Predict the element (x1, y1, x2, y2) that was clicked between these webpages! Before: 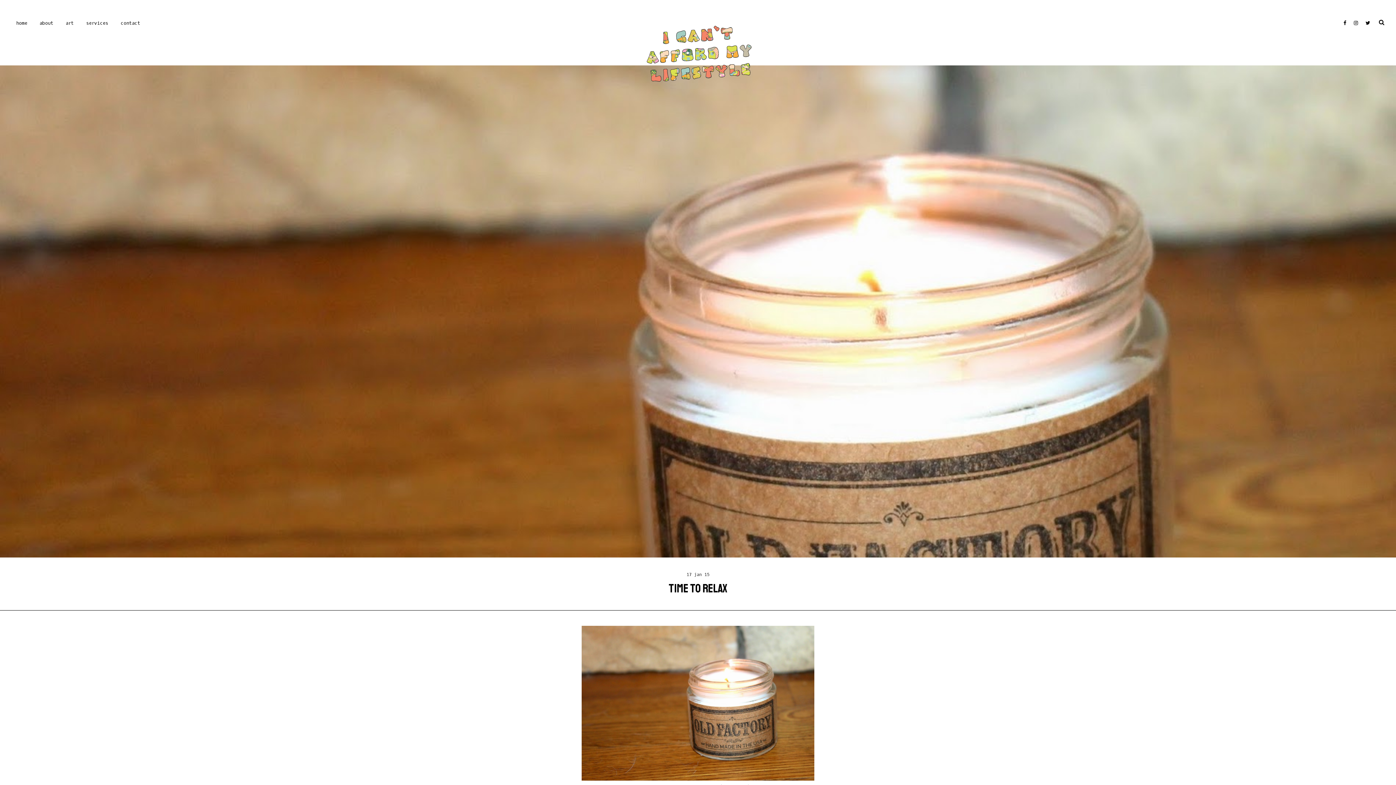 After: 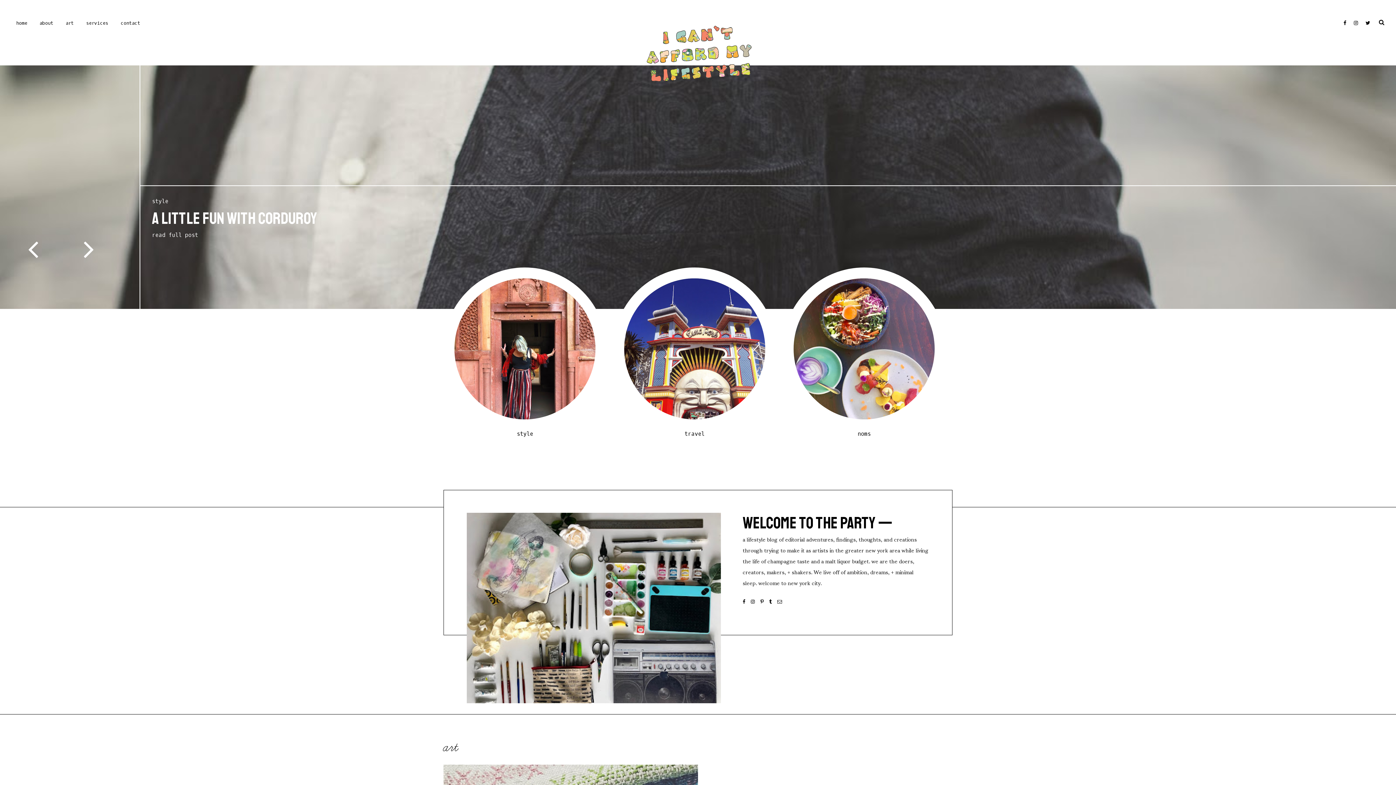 Action: bbox: (16, 20, 27, 26) label: home